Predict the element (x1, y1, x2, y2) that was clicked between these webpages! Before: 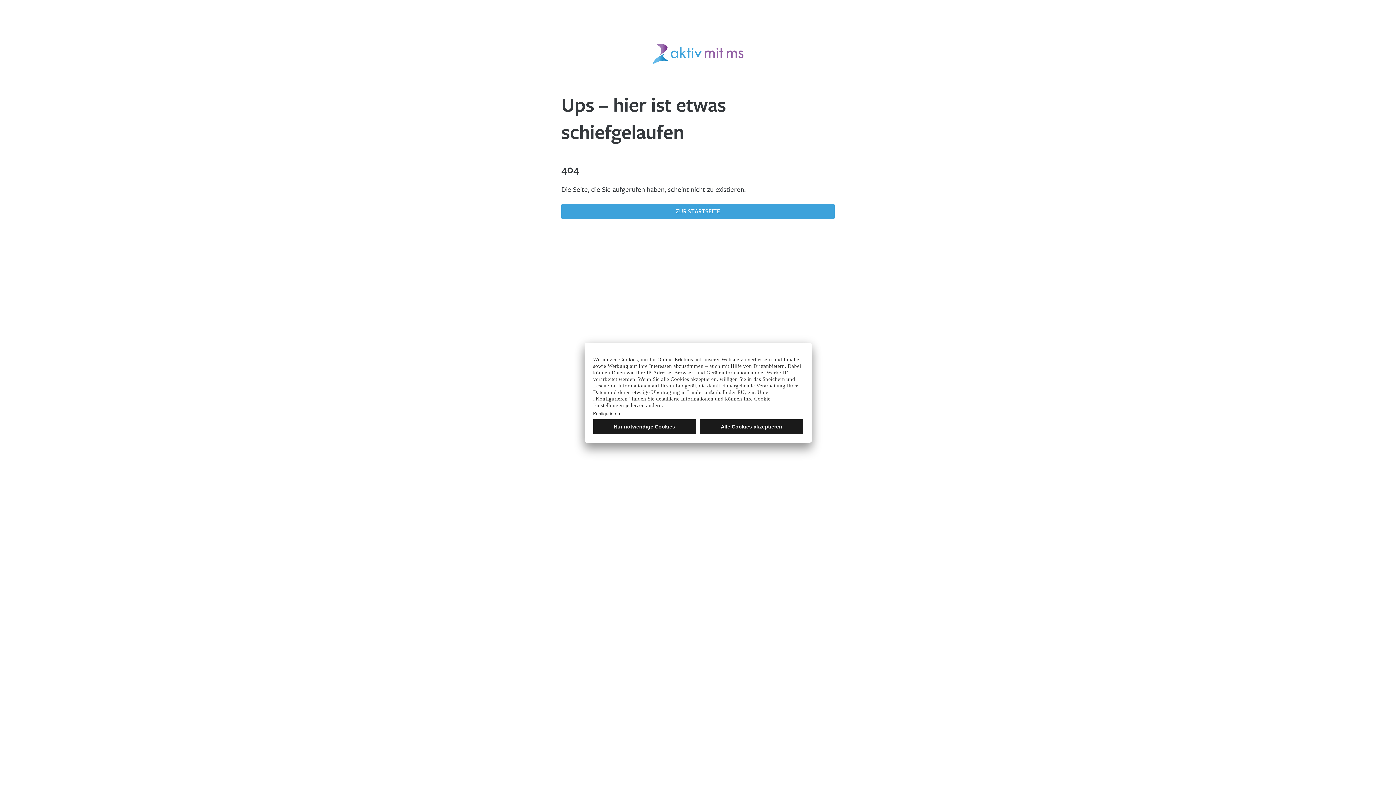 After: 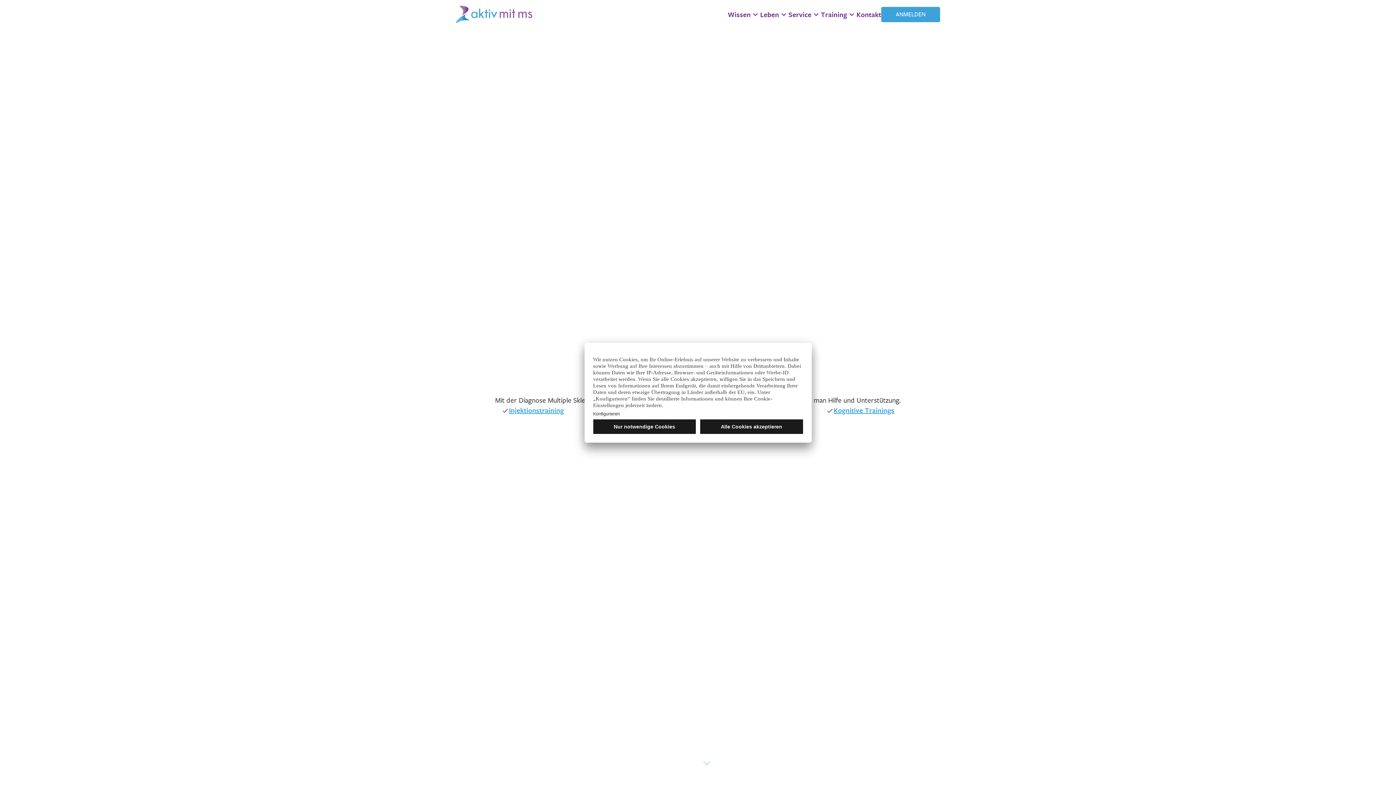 Action: label: ZUR STARTSEITE bbox: (561, 203, 834, 219)